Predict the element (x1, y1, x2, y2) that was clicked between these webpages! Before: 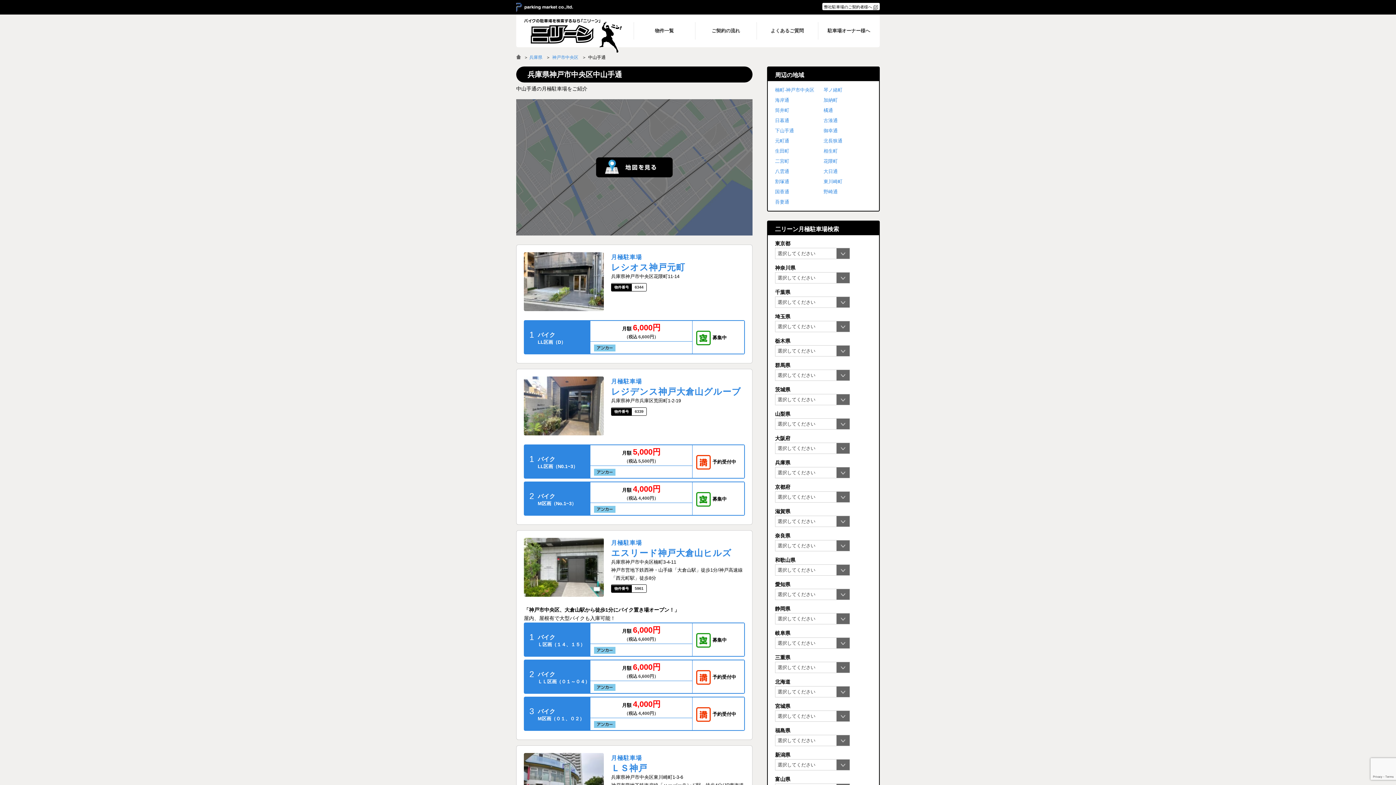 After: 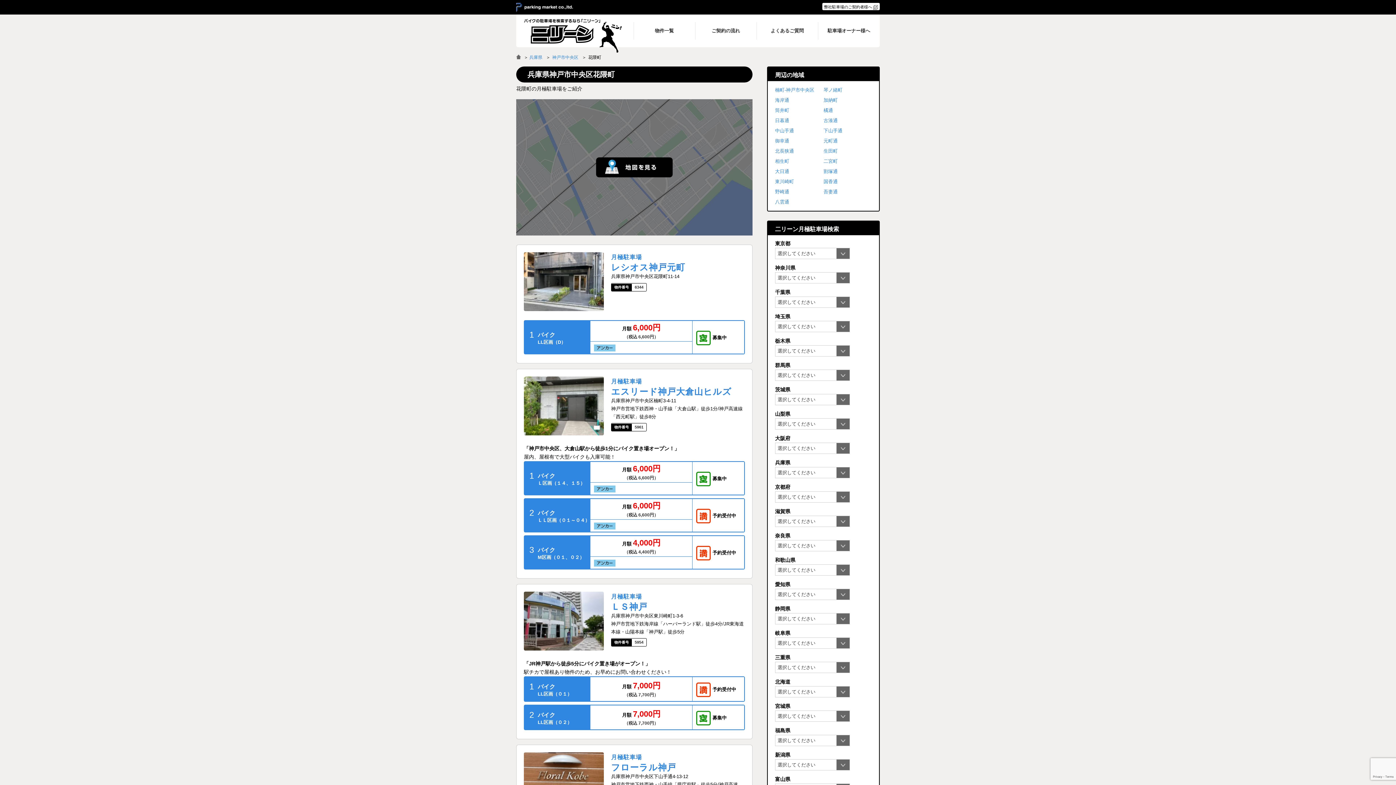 Action: bbox: (823, 158, 837, 164) label: 花隈町